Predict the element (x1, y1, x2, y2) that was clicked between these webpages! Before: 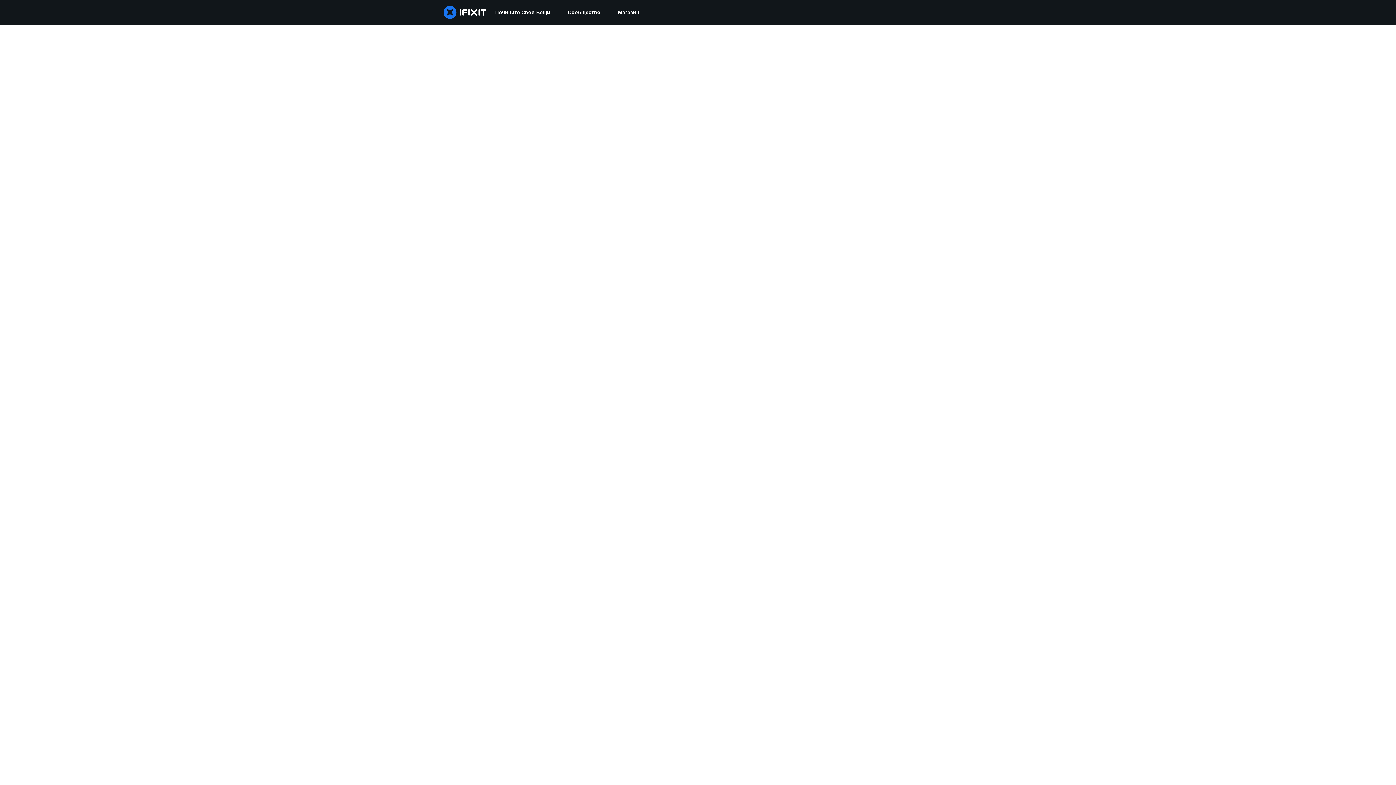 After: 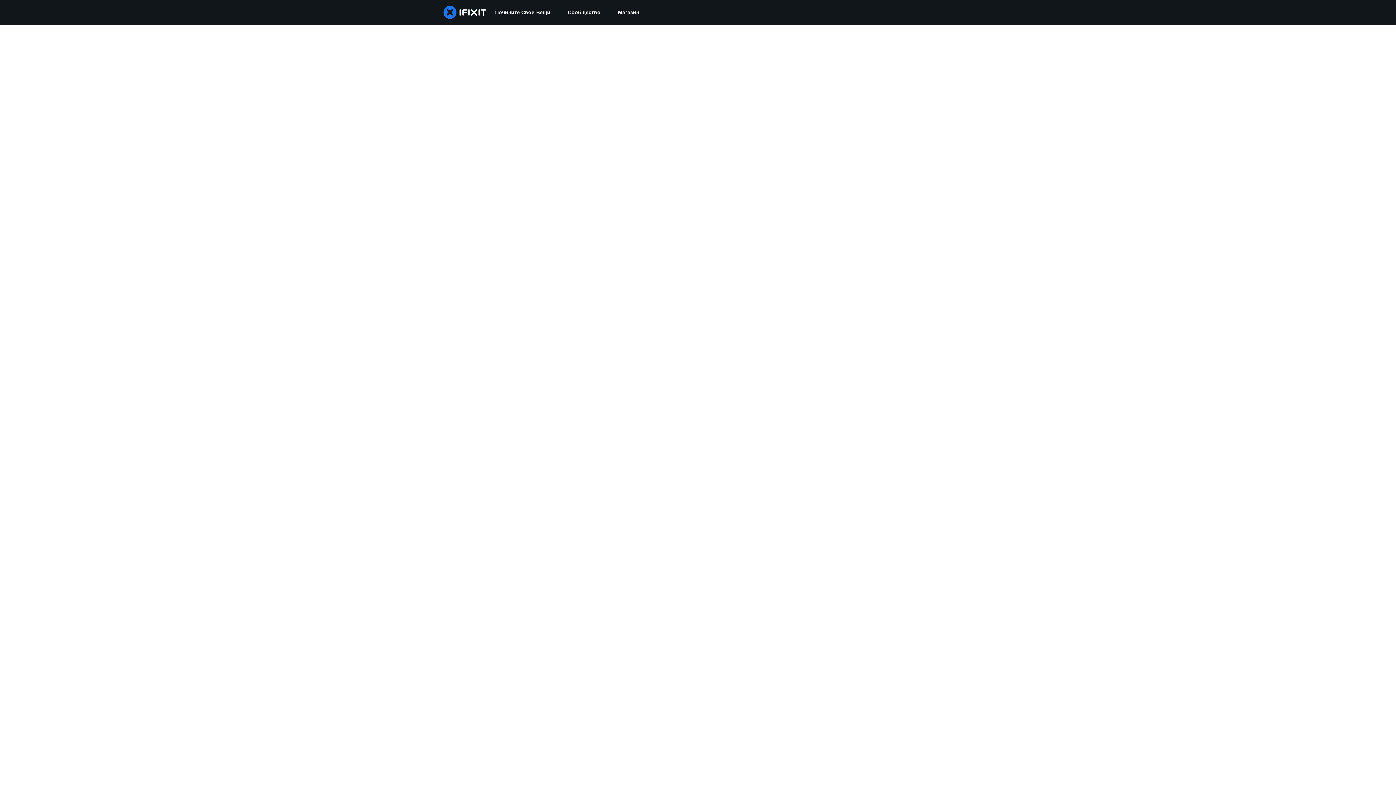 Action: bbox: (559, 0, 609, 24) label: Сообщество